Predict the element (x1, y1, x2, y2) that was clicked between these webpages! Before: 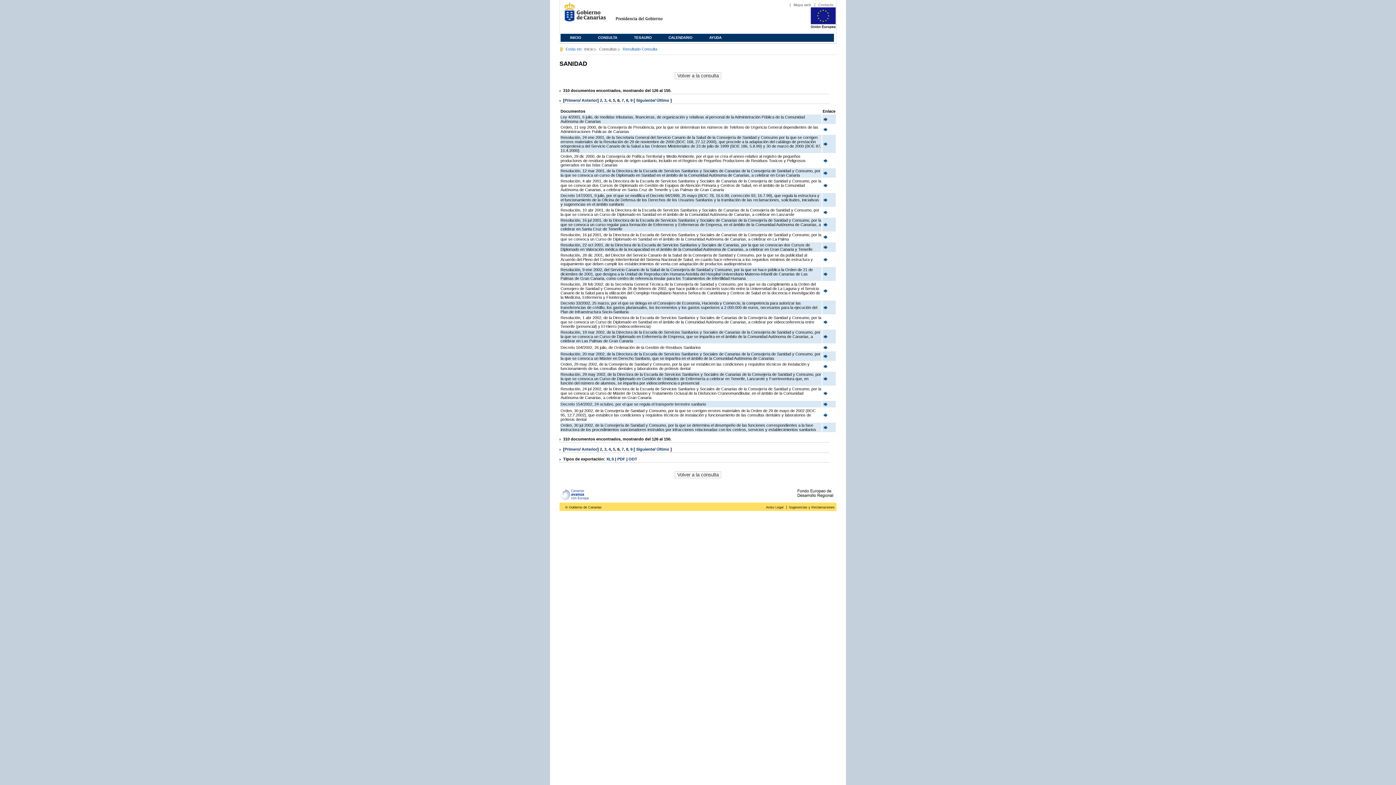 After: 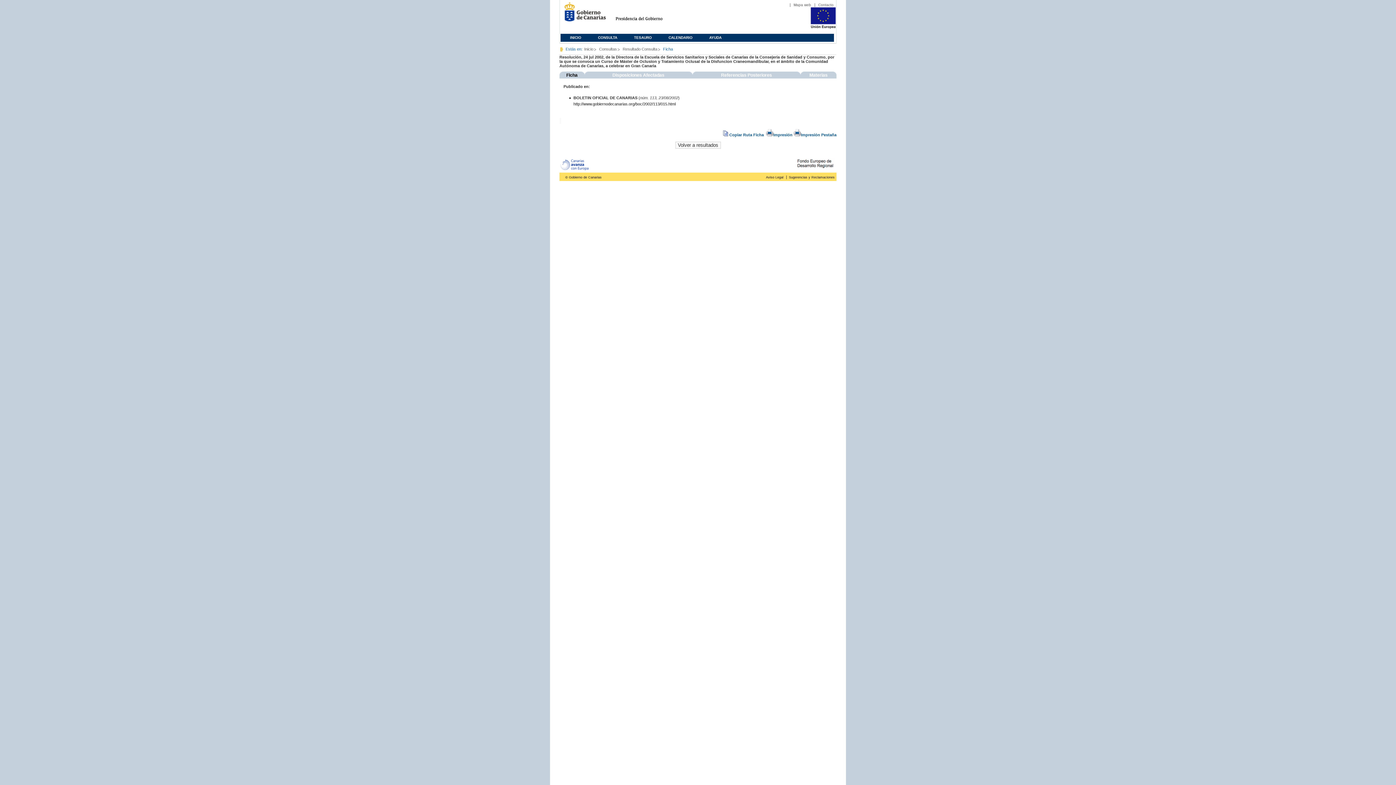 Action: bbox: (822, 392, 828, 397)